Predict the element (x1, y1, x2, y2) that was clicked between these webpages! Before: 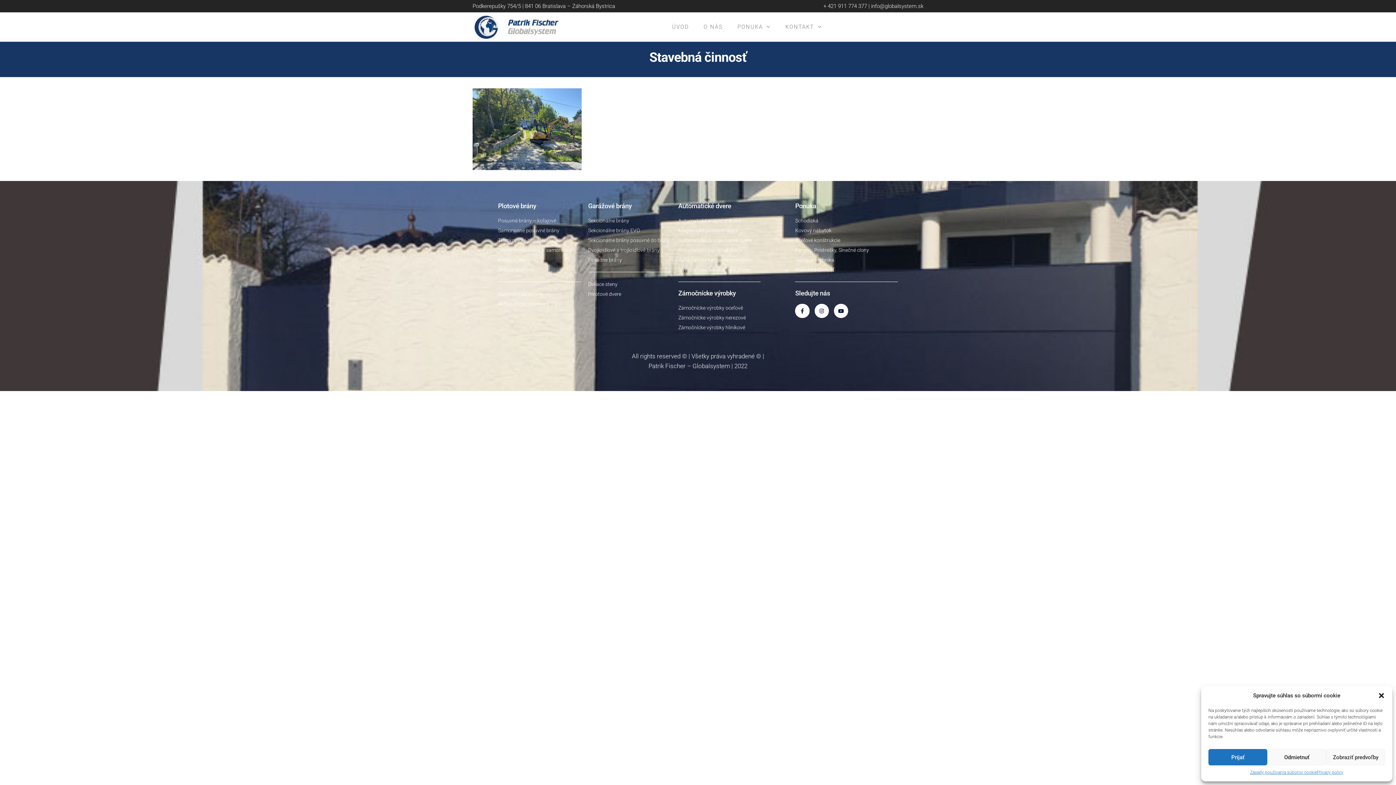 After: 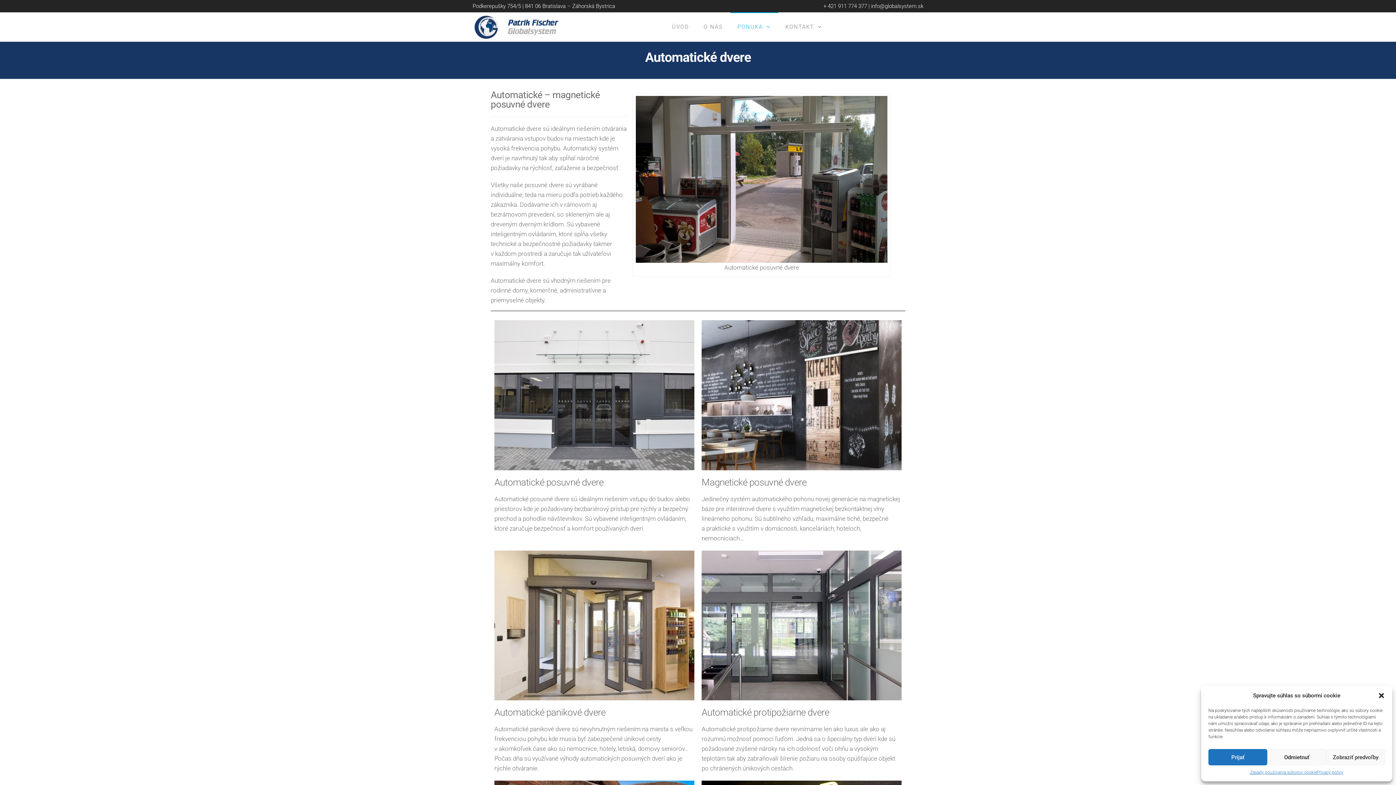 Action: bbox: (678, 265, 760, 273) label: Automatické teleskopické dvere